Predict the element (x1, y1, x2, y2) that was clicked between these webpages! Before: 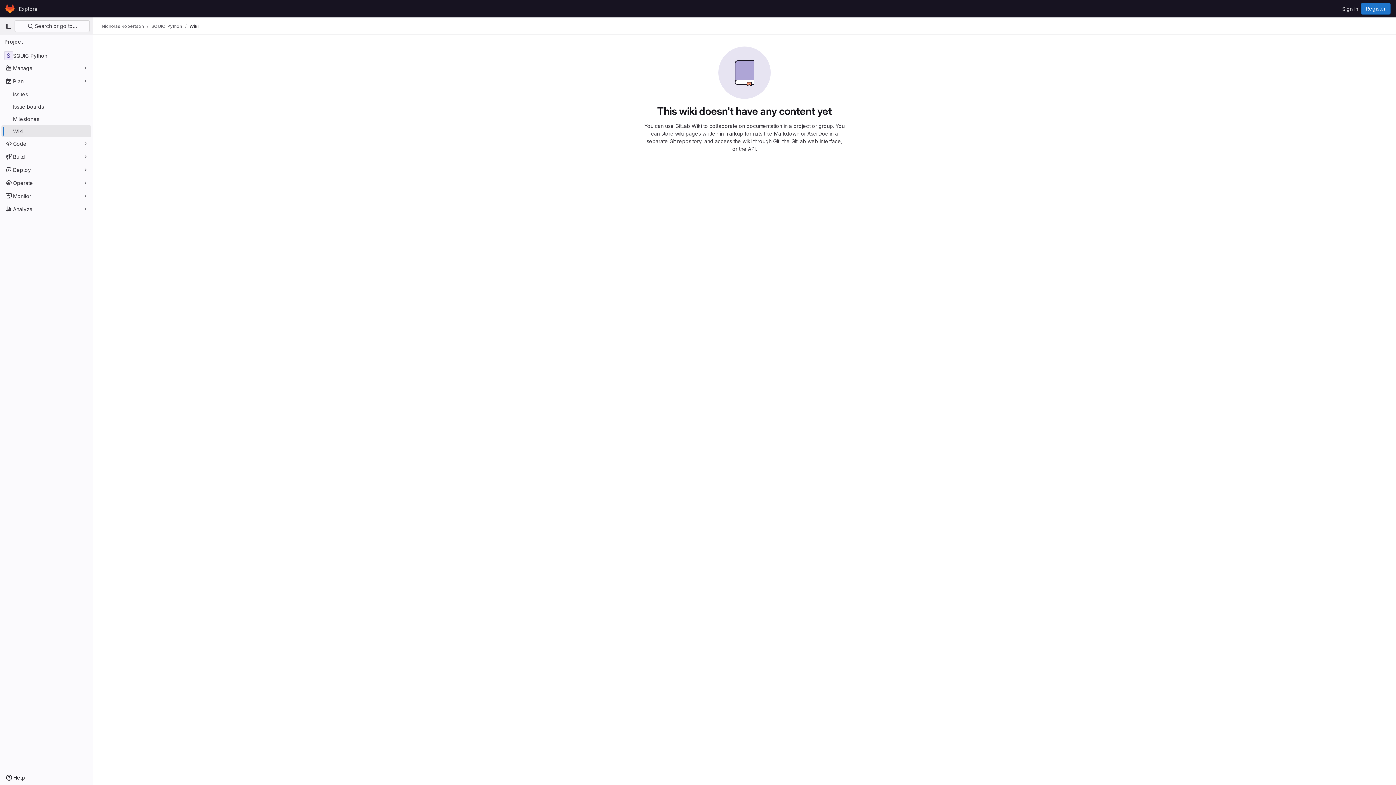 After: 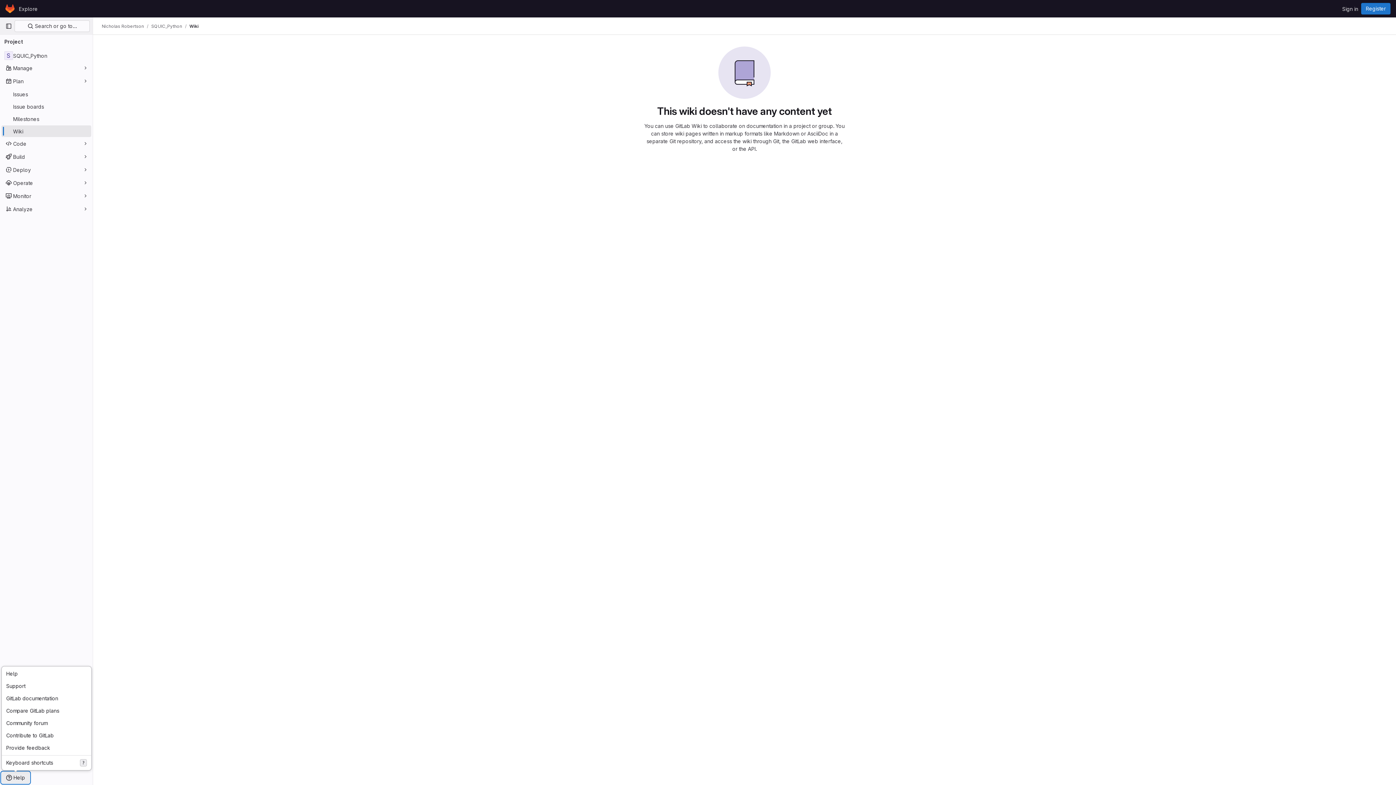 Action: label: Help bbox: (1, 772, 29, 784)